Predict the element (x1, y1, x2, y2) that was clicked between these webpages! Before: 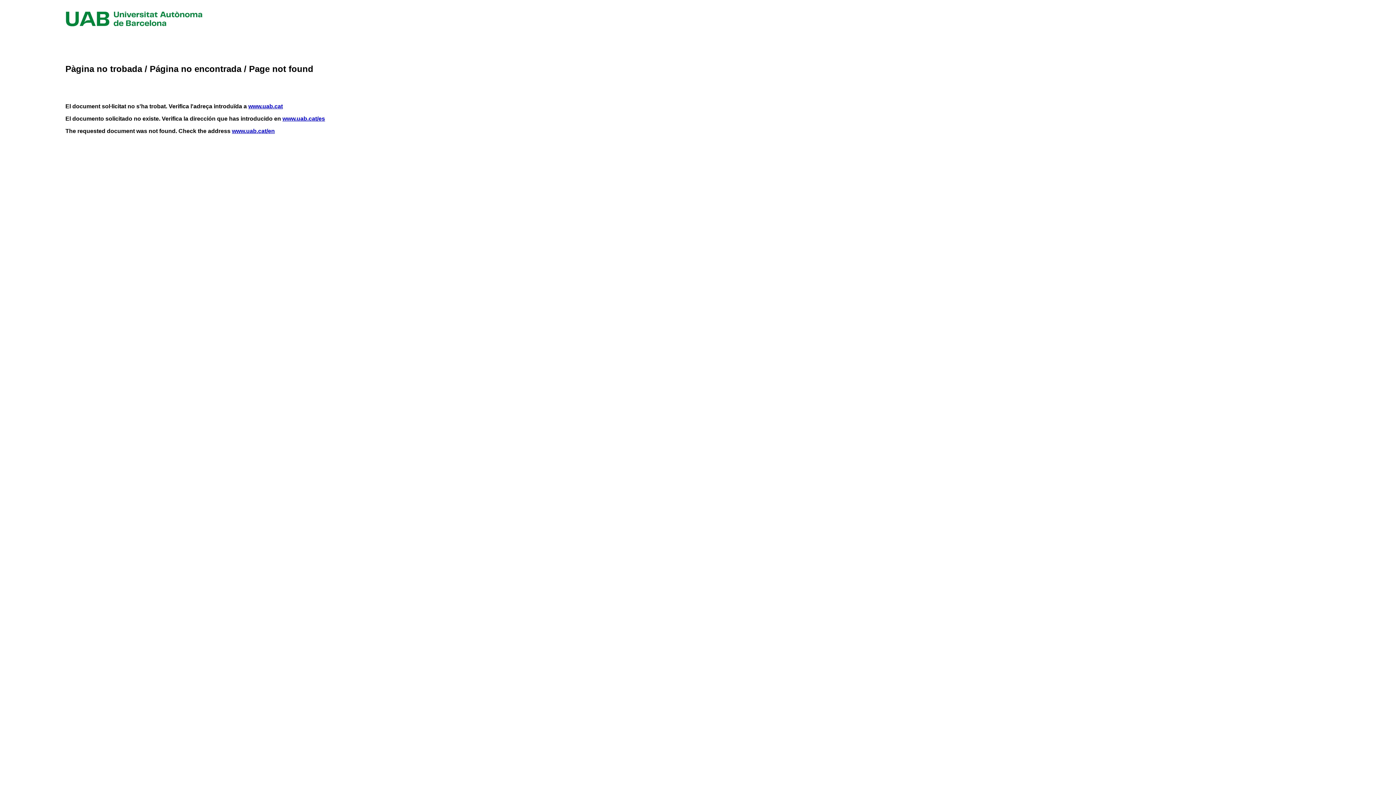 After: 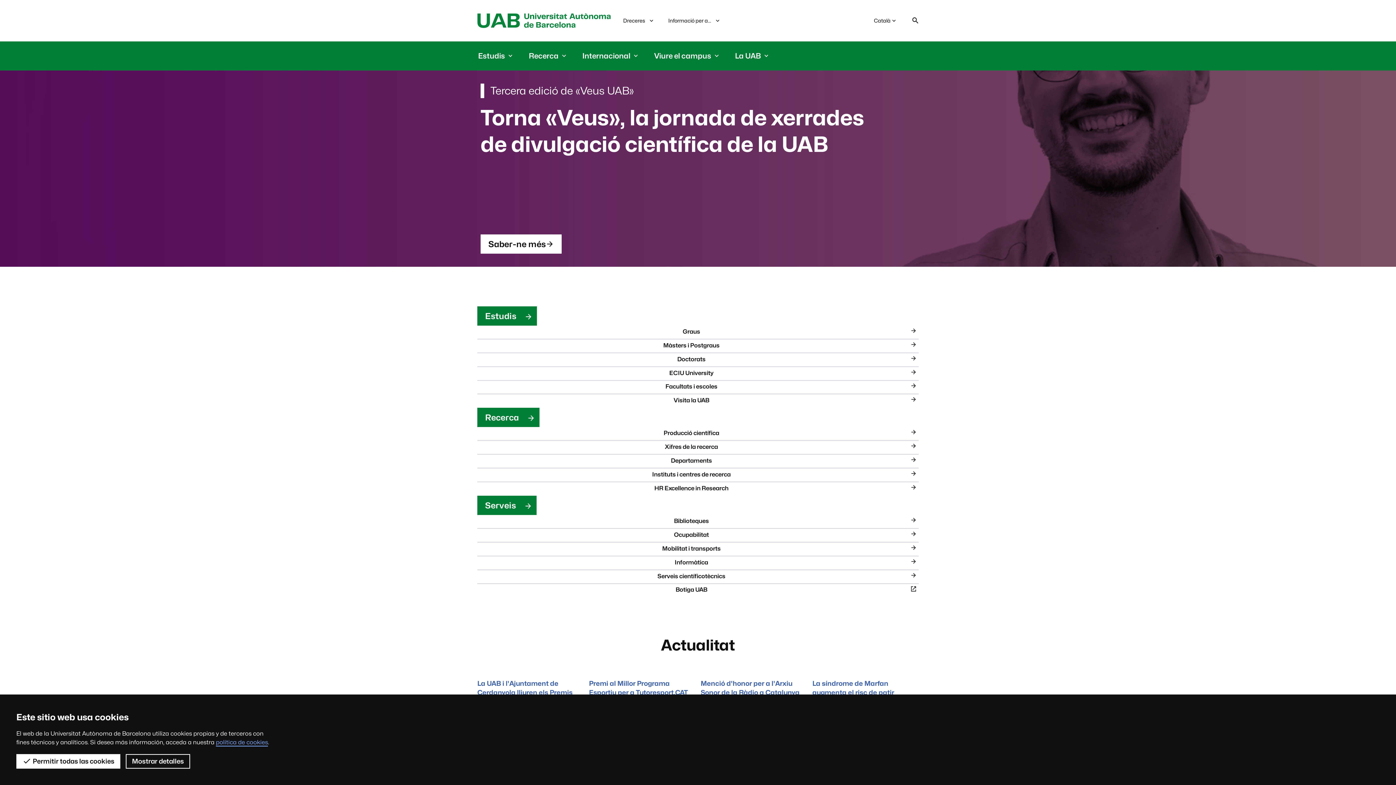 Action: label: www.uab.cat bbox: (248, 103, 282, 109)